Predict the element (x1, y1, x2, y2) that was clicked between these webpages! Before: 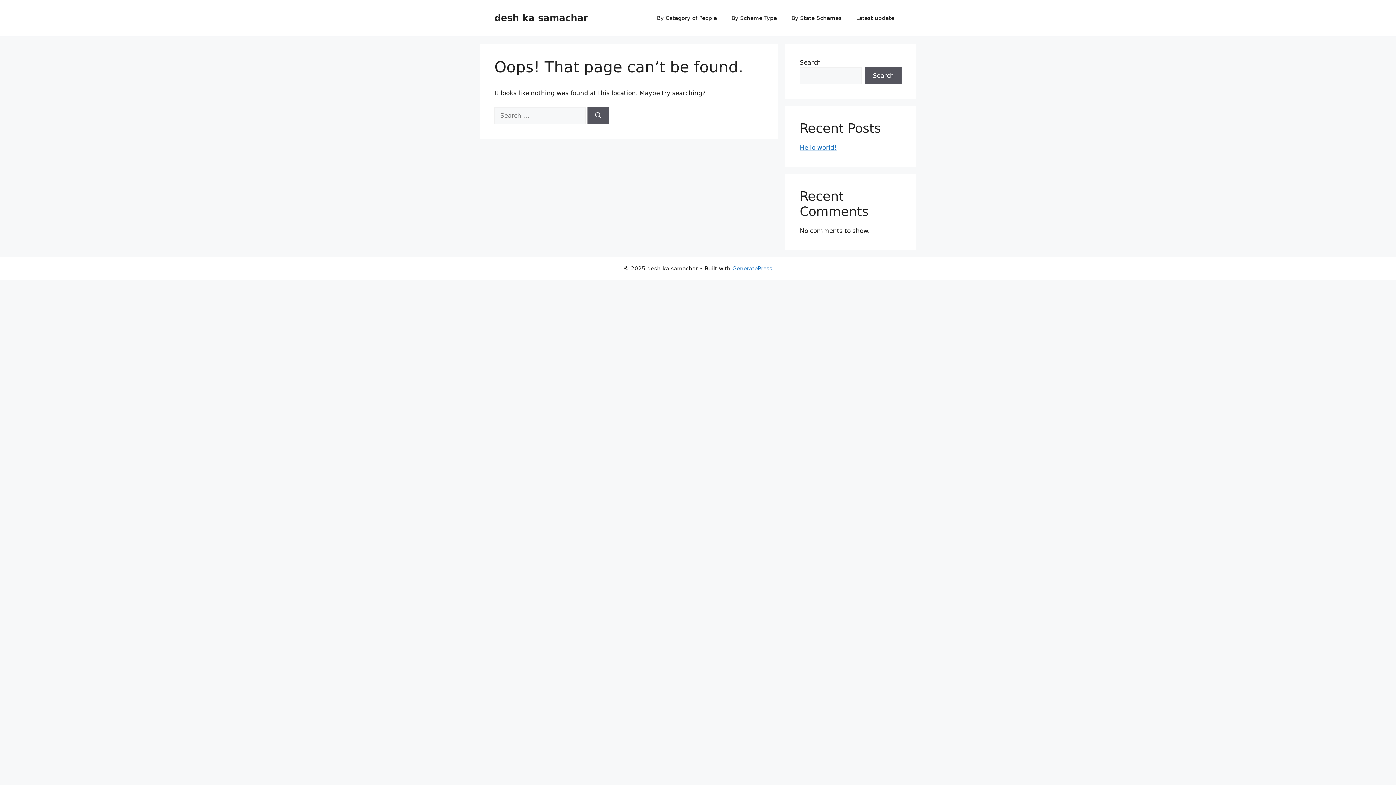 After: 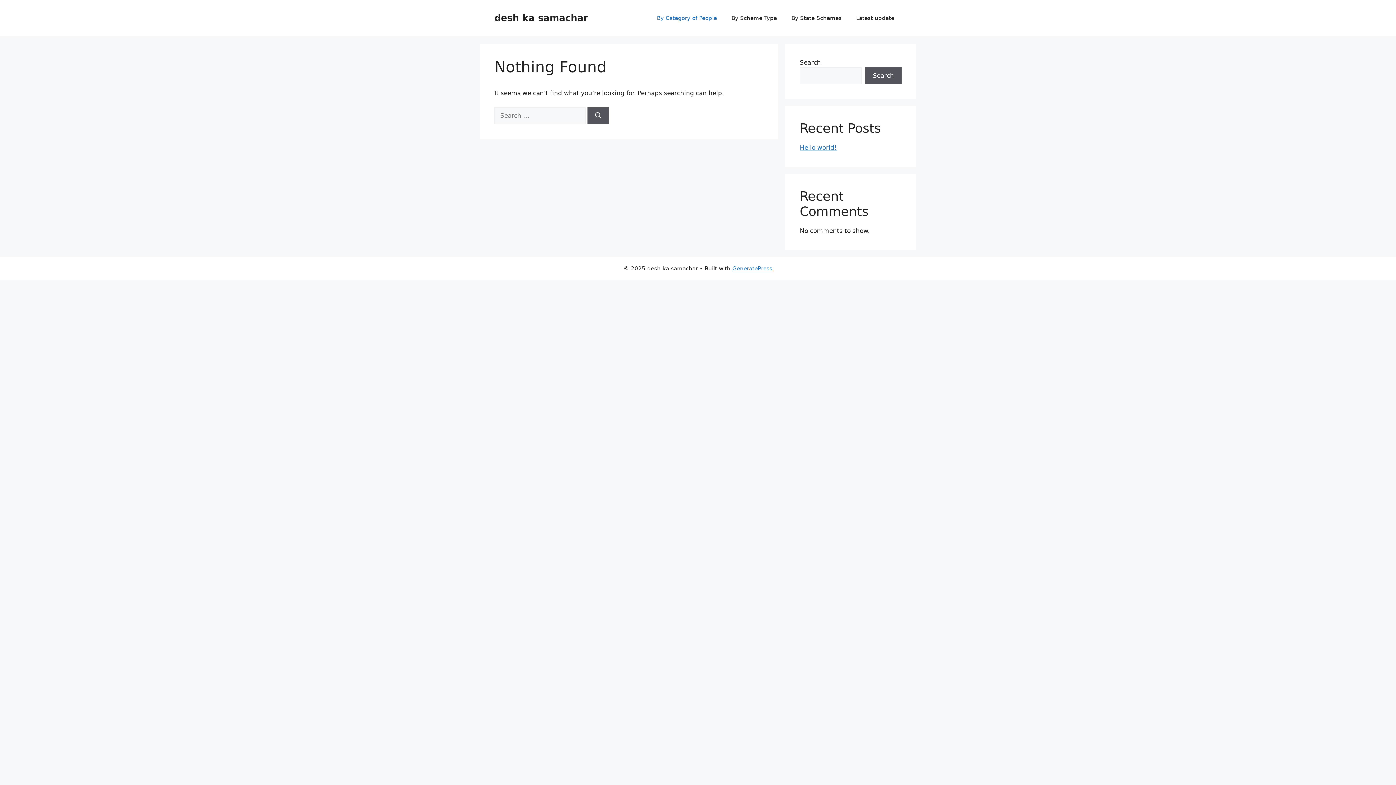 Action: label: By Category of People bbox: (649, 7, 724, 29)